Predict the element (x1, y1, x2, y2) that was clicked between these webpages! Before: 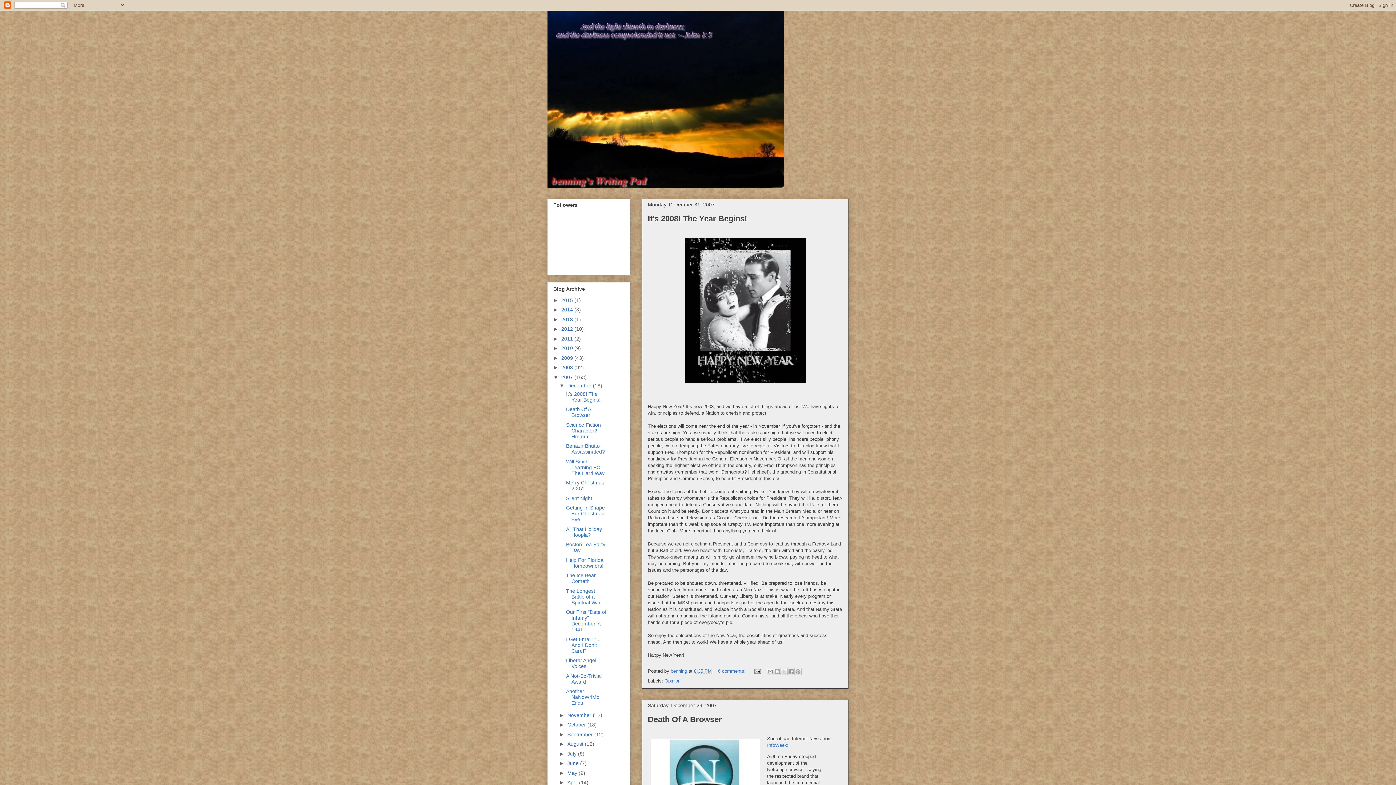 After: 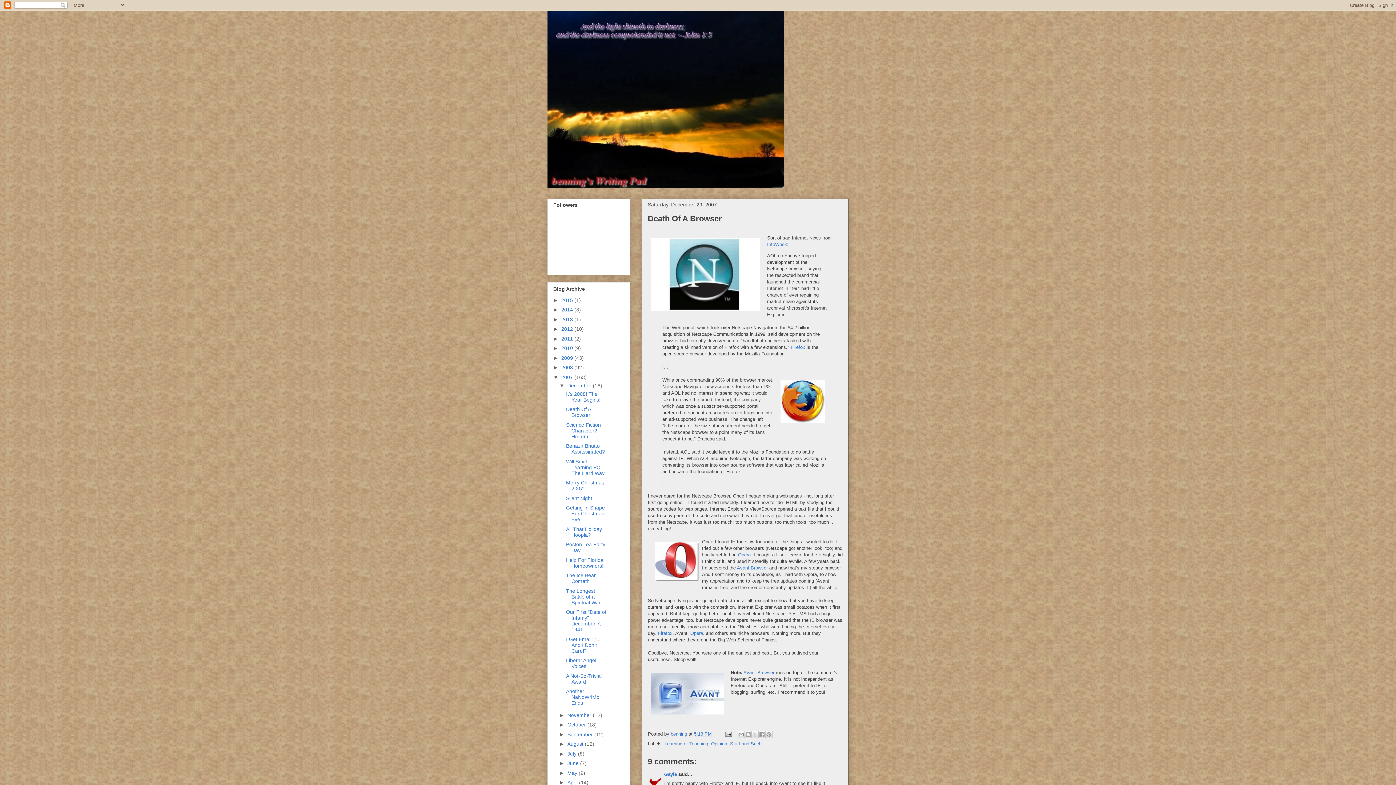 Action: bbox: (566, 406, 590, 418) label: Death Of A Browser